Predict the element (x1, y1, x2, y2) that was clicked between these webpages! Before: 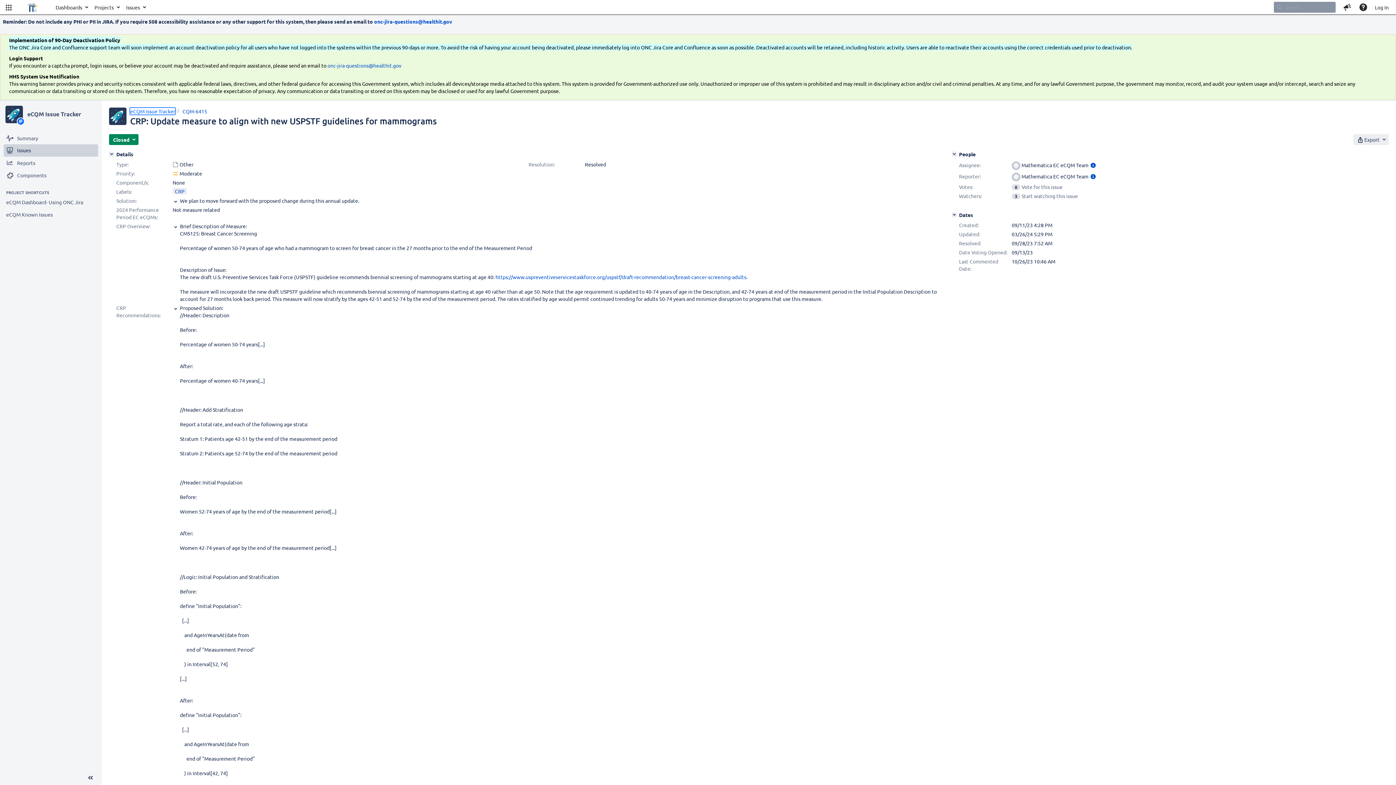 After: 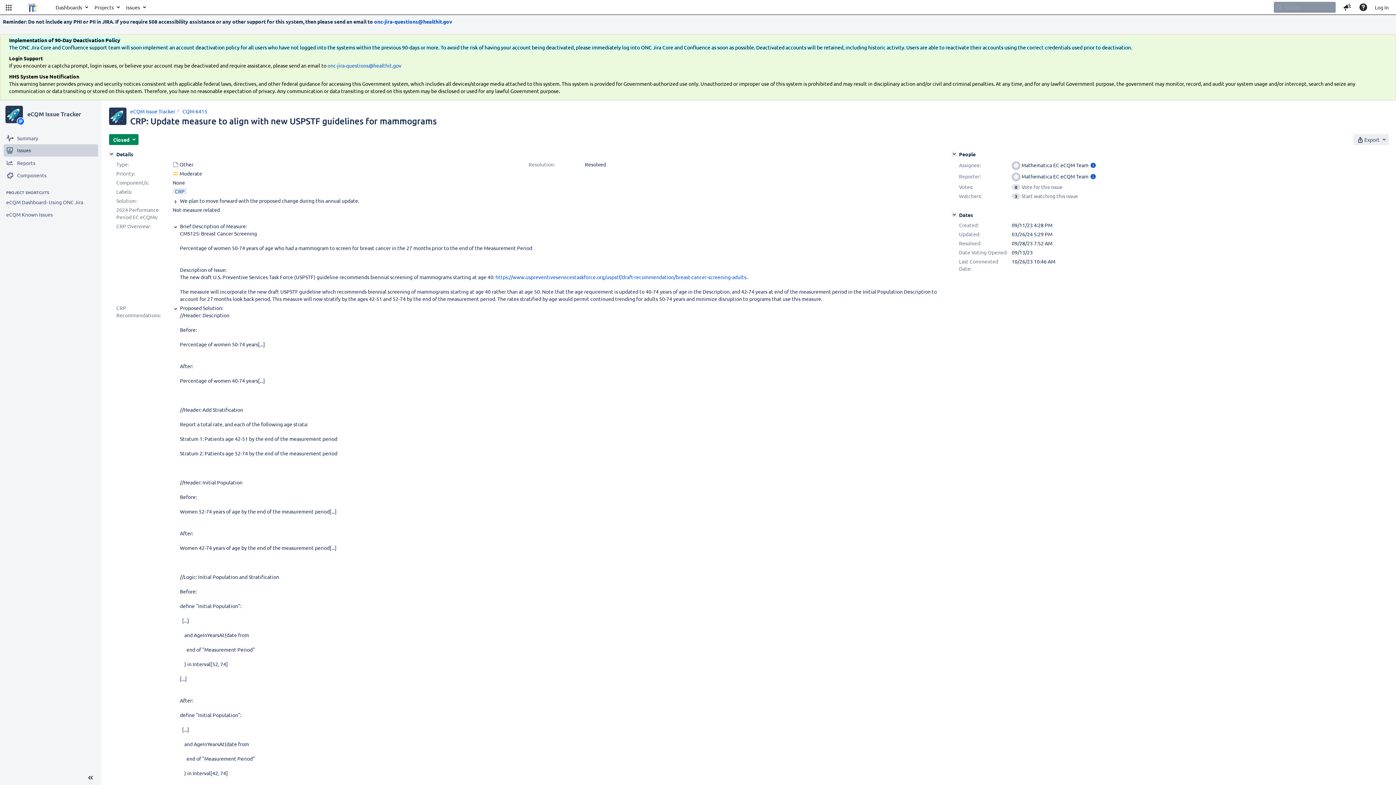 Action: bbox: (172, 197, 178, 203)